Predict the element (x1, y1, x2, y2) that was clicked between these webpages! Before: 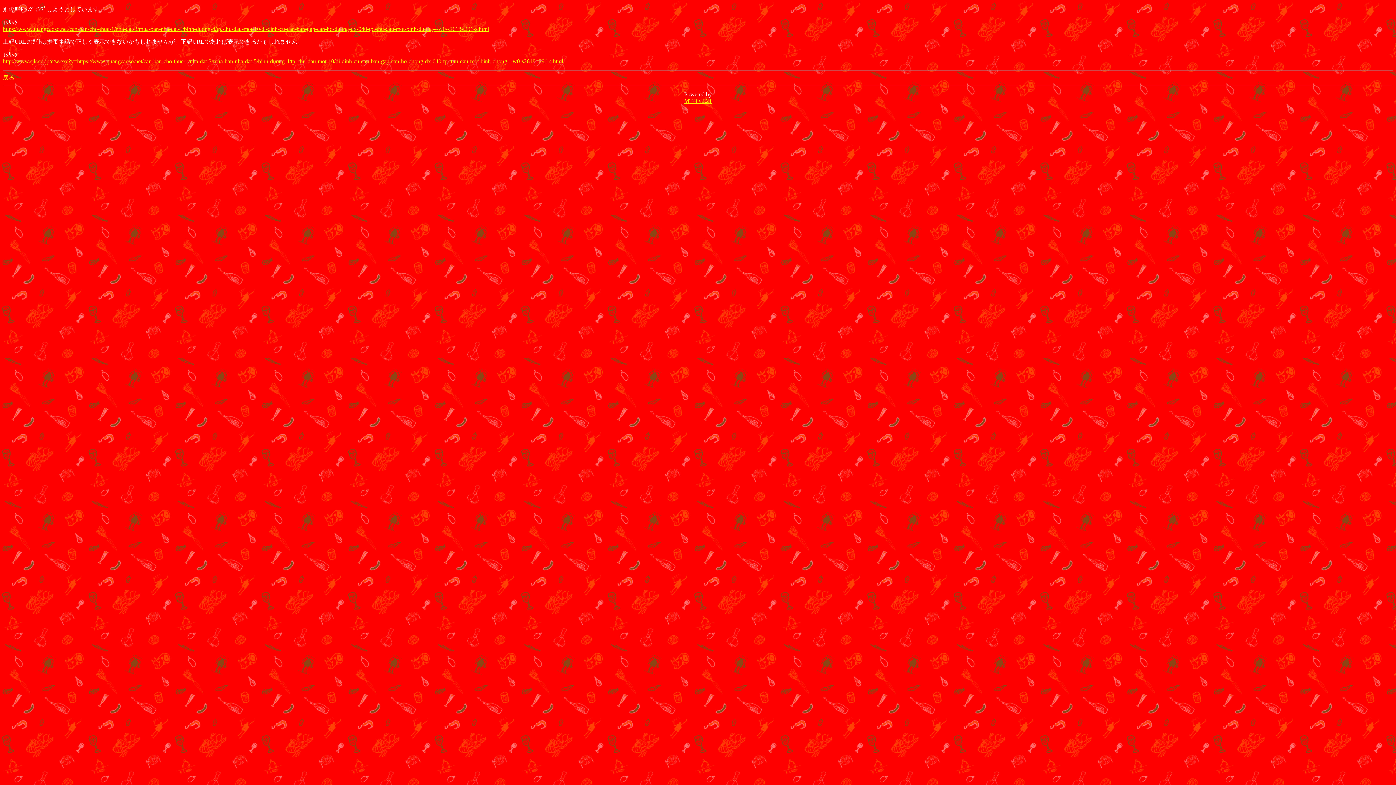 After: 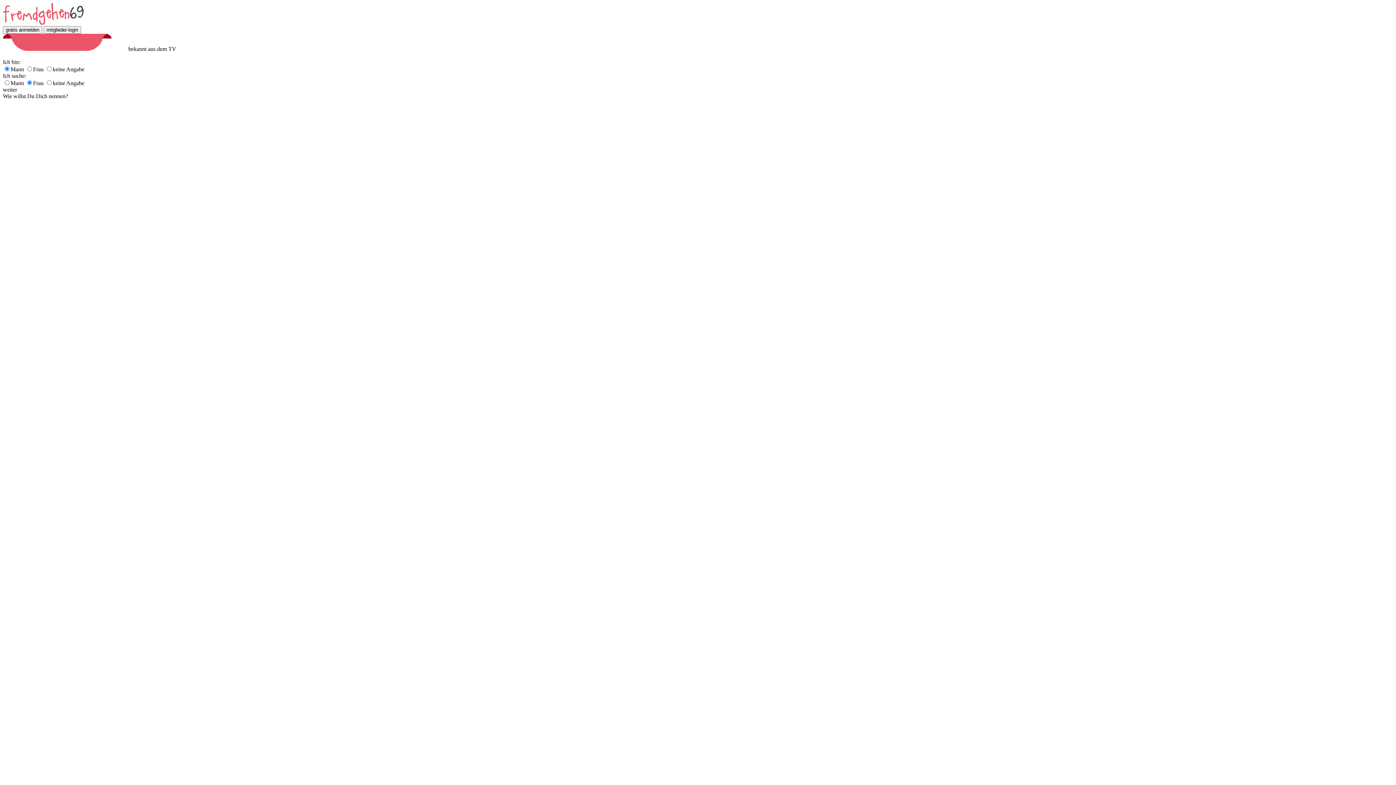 Action: bbox: (684, 97, 712, 104) label: MT4i v2.21